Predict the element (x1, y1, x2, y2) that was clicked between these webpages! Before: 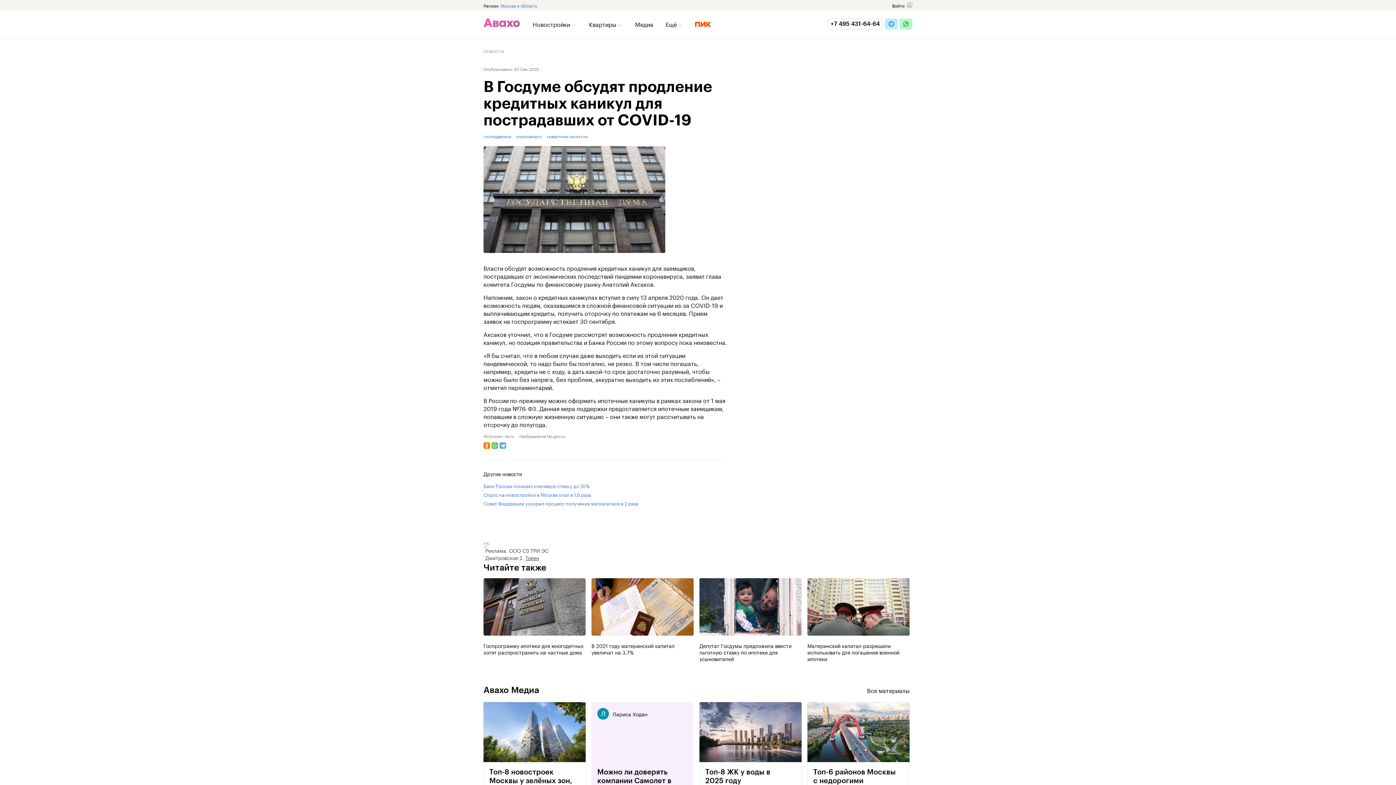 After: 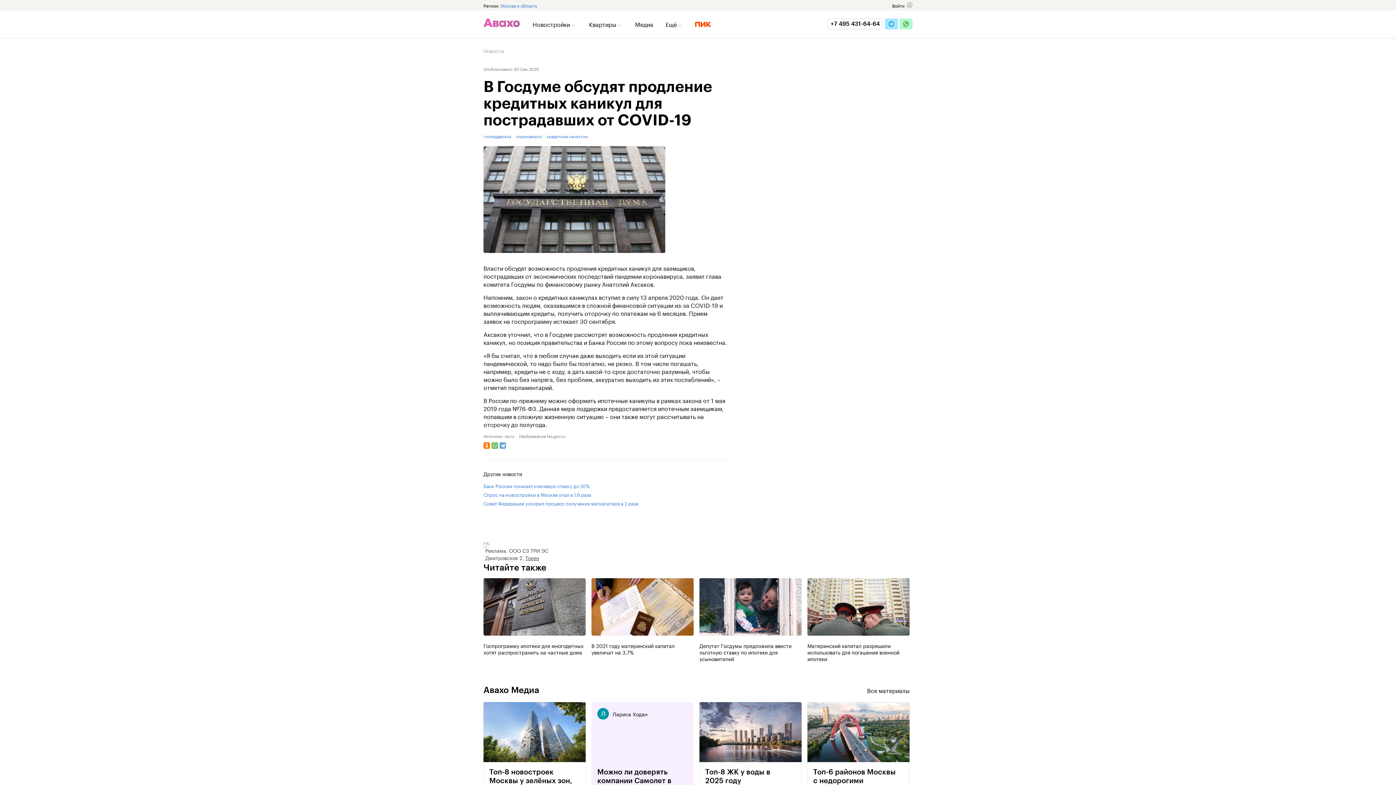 Action: bbox: (885, 18, 898, 29)